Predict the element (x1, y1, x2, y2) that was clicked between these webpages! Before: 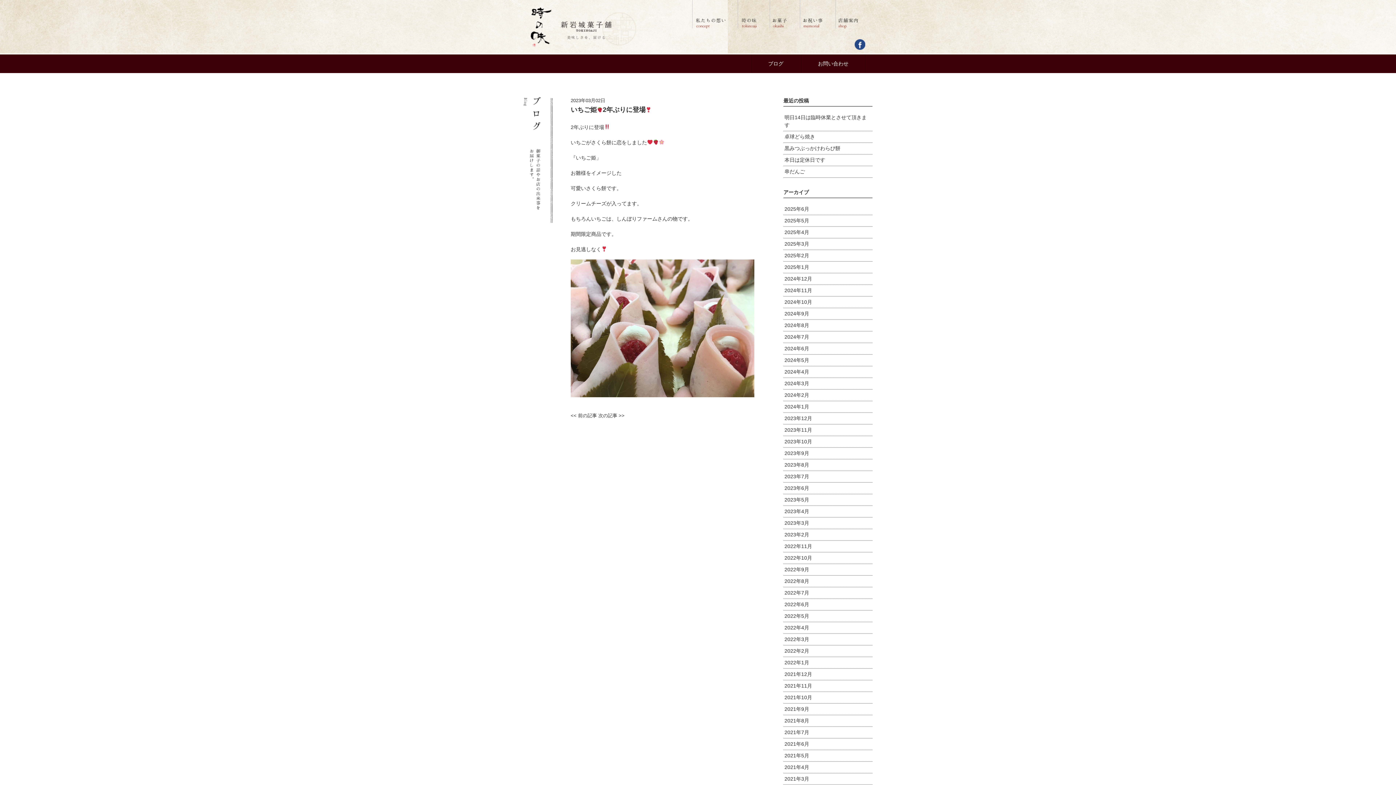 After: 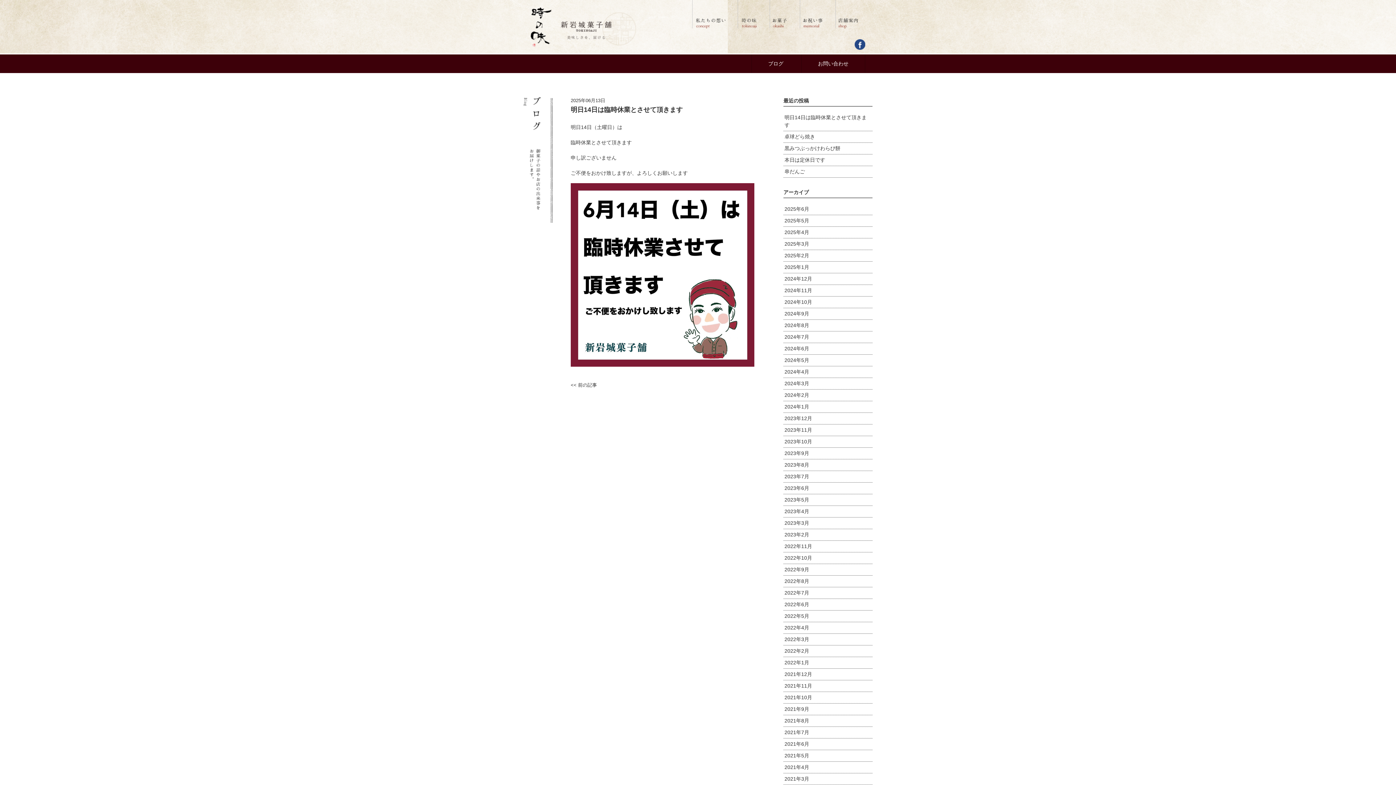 Action: label: 明日14日は臨時休業とさせて頂きます bbox: (783, 112, 872, 130)